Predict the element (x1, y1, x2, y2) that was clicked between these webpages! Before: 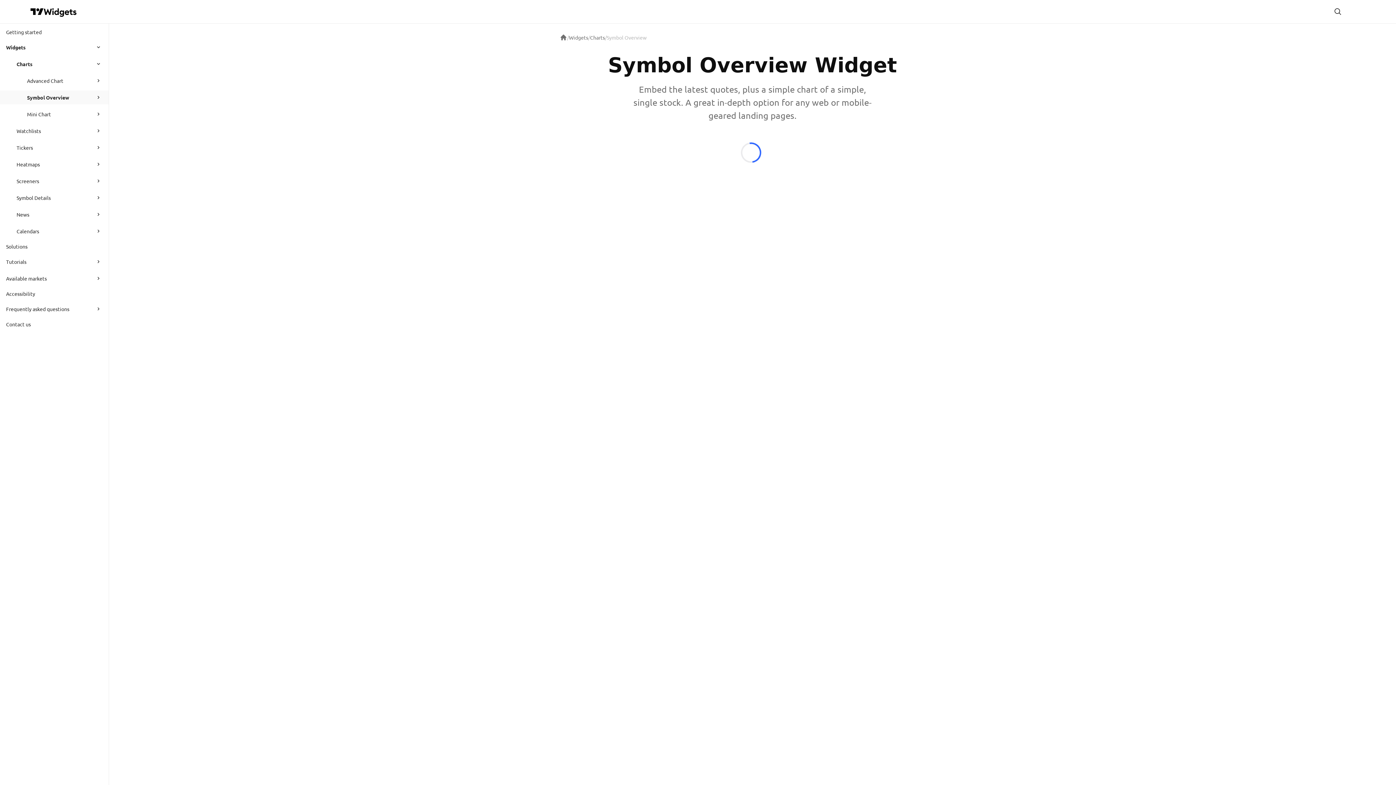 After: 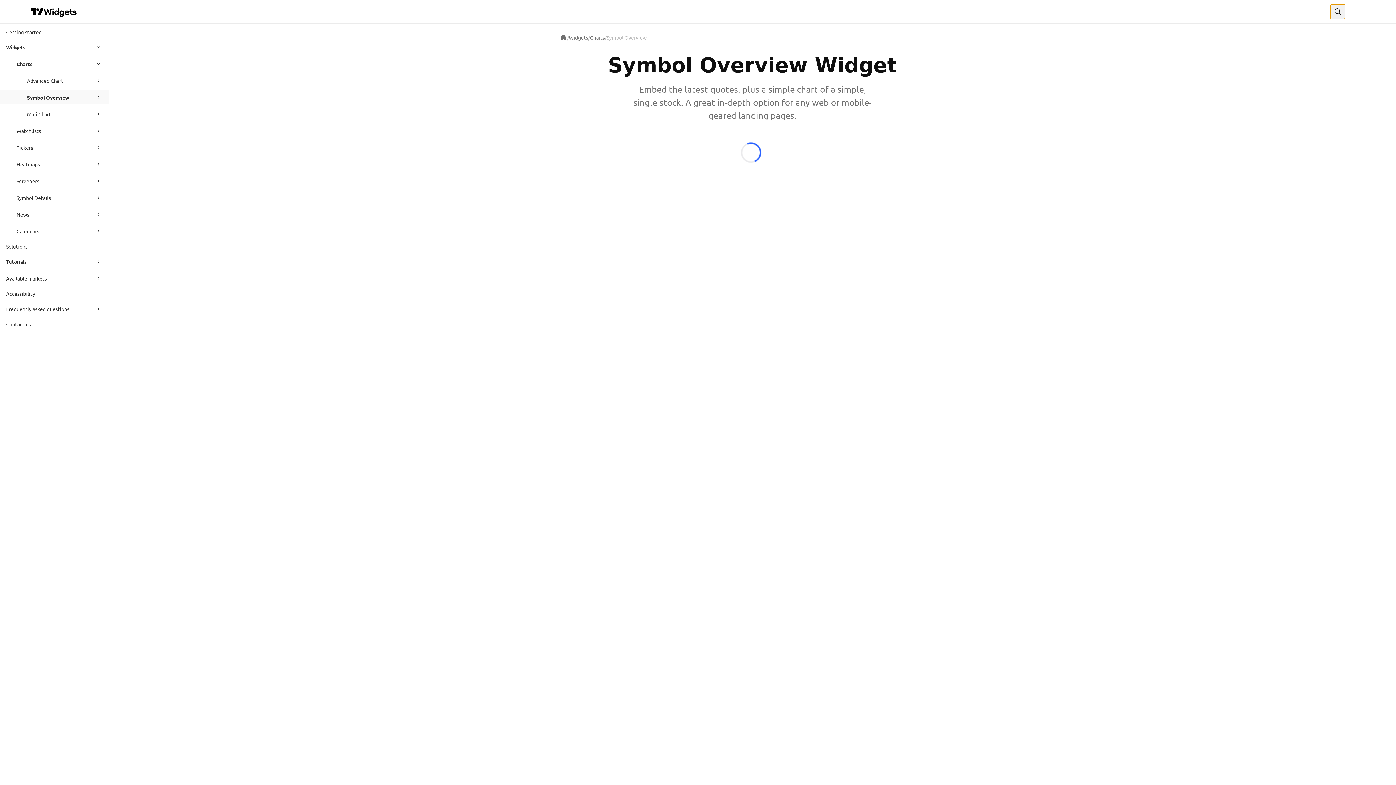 Action: bbox: (1330, 4, 1345, 18)